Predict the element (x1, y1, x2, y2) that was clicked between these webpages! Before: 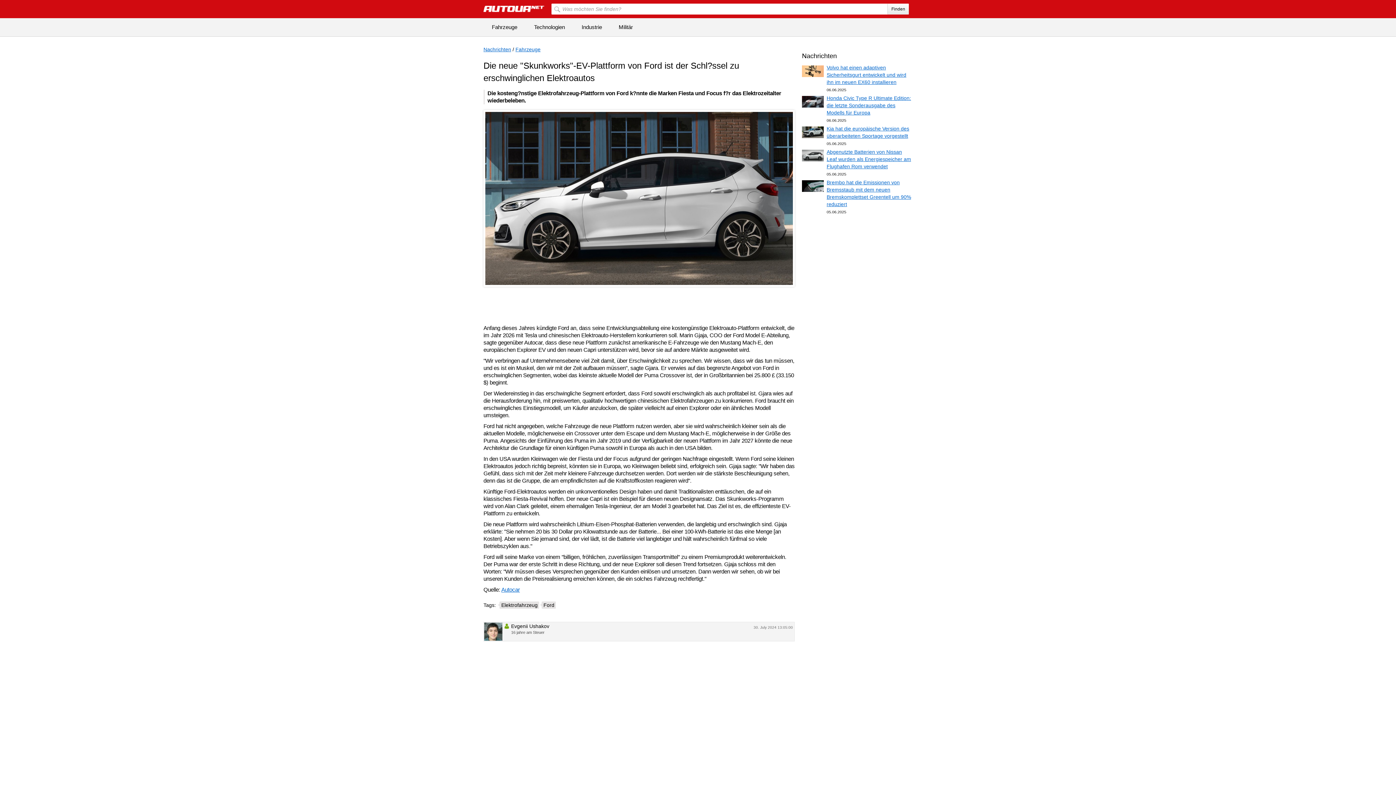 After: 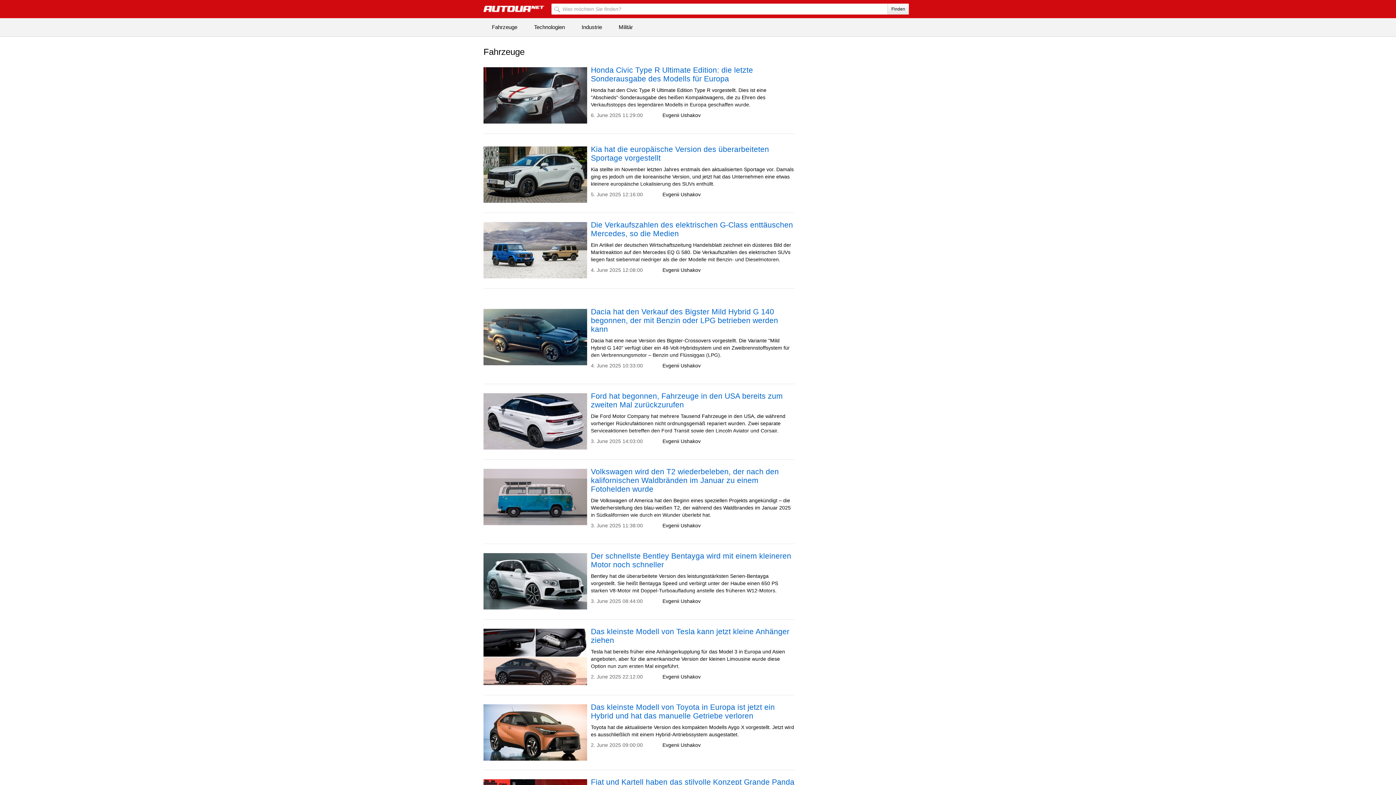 Action: label: Fahrzeuge bbox: (483, 18, 525, 36)